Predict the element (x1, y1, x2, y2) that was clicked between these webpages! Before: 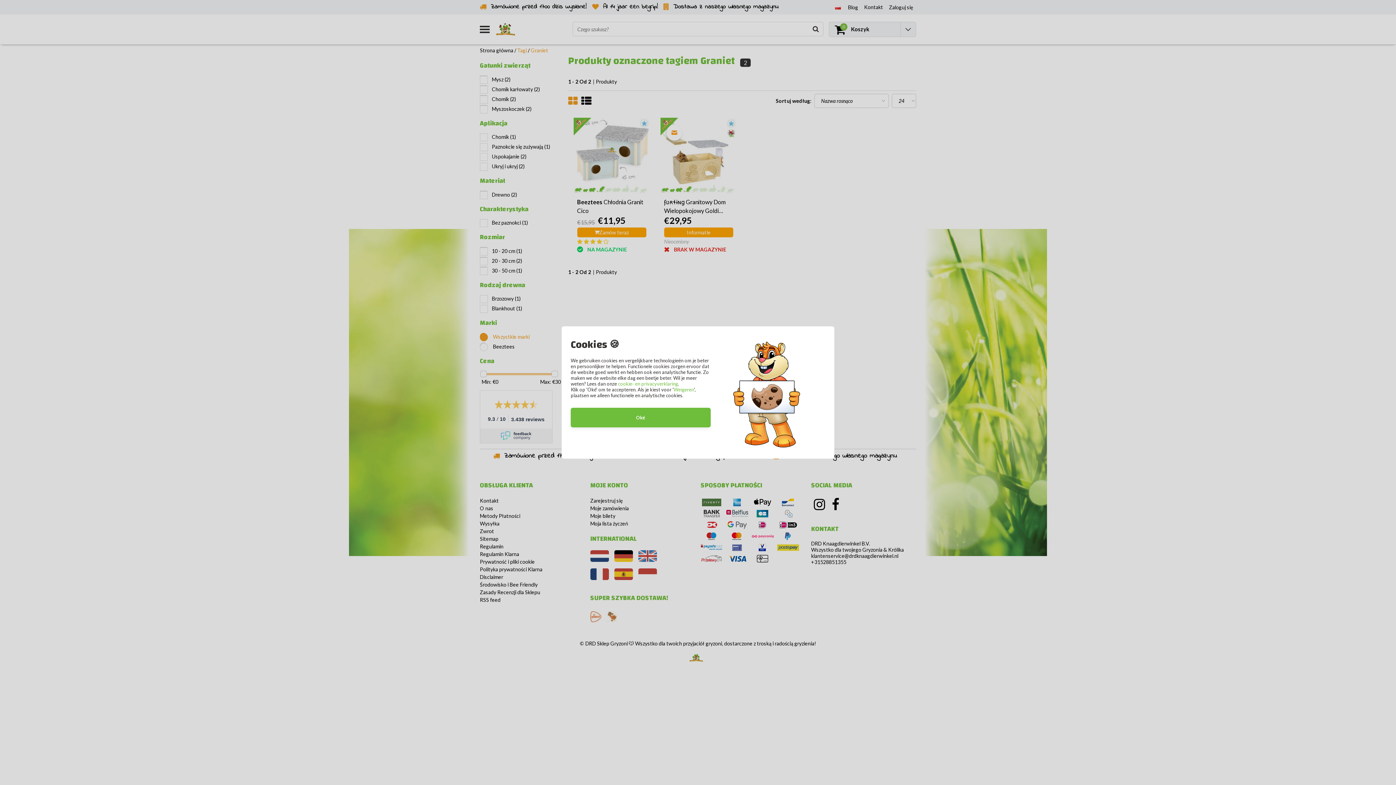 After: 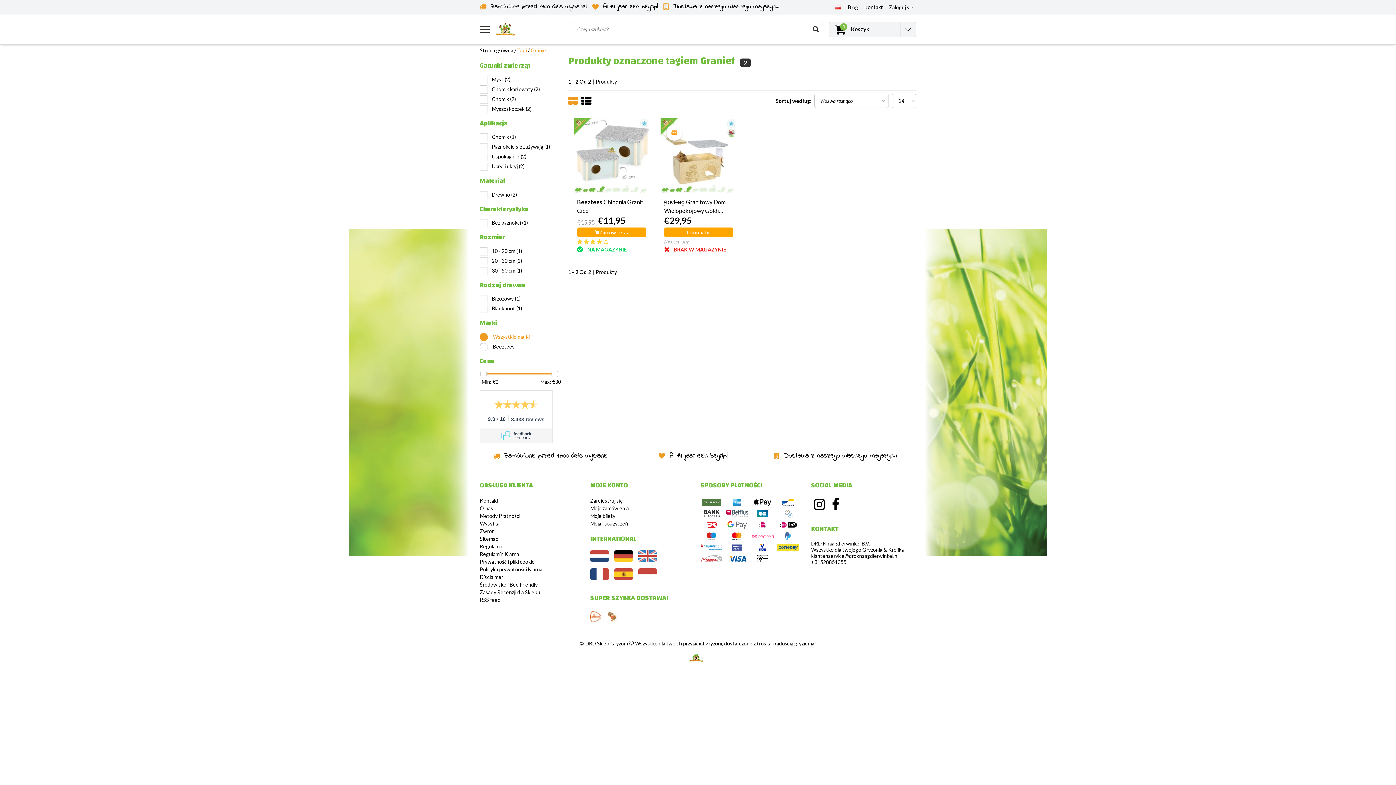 Action: label: Oké bbox: (570, 407, 710, 427)